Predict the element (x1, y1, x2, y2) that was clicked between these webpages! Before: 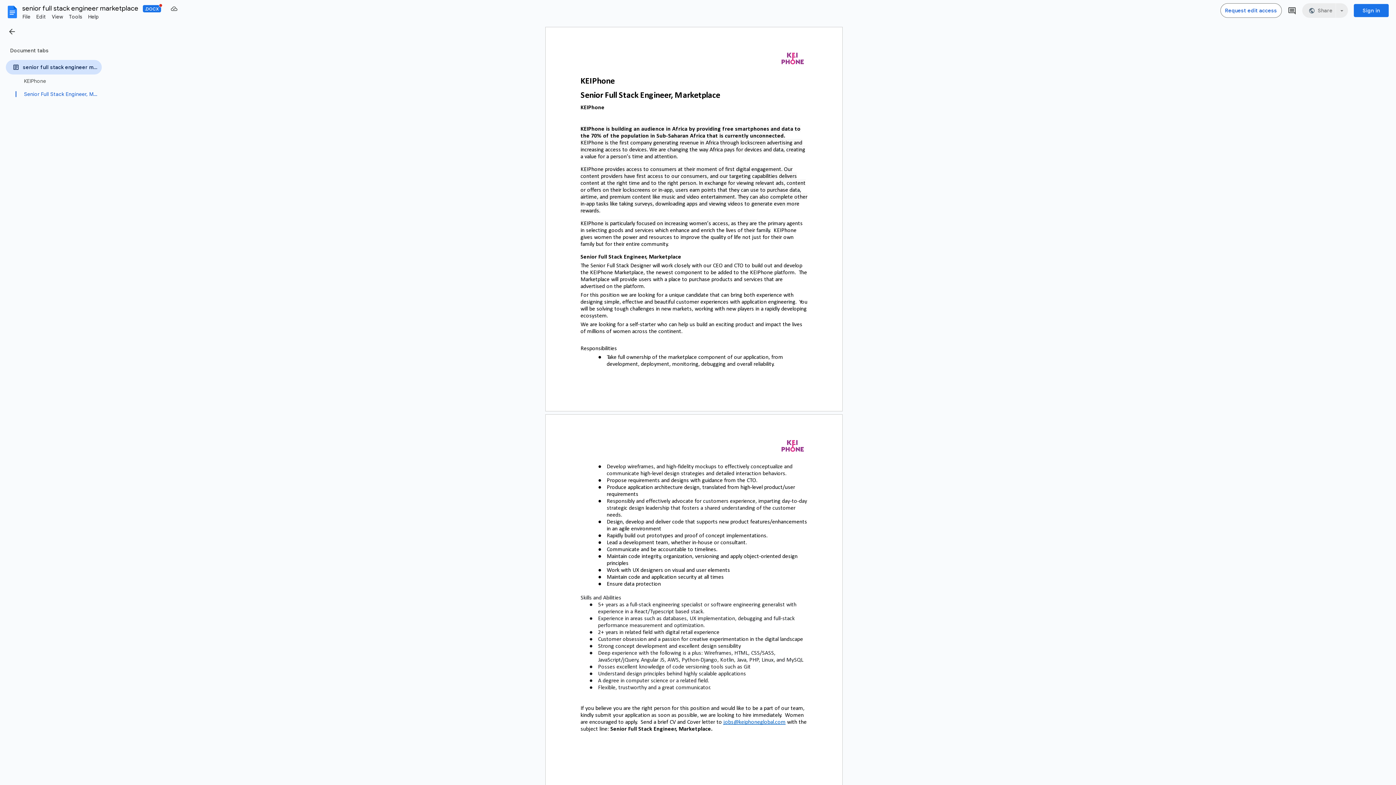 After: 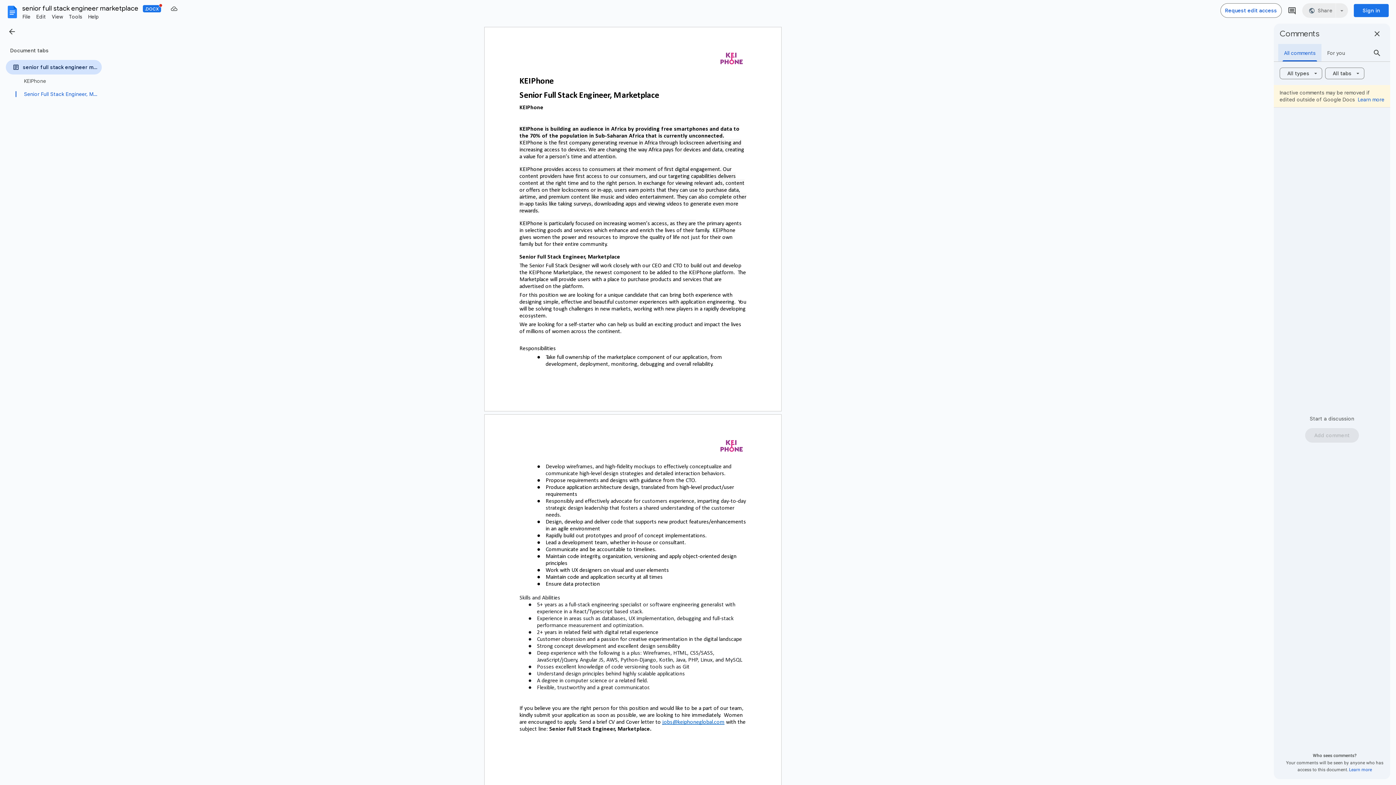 Action: bbox: (1285, 2, 1300, 18) label: Show all comments